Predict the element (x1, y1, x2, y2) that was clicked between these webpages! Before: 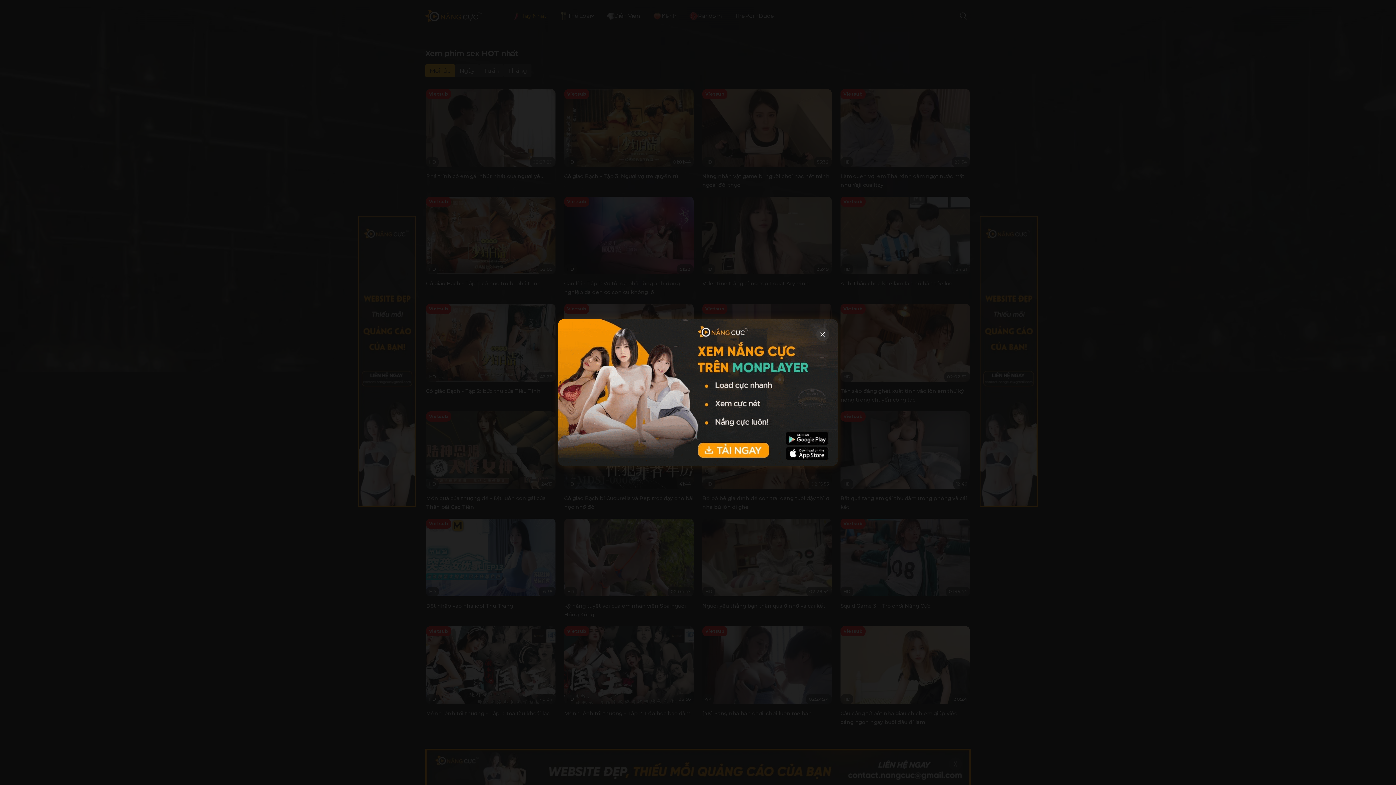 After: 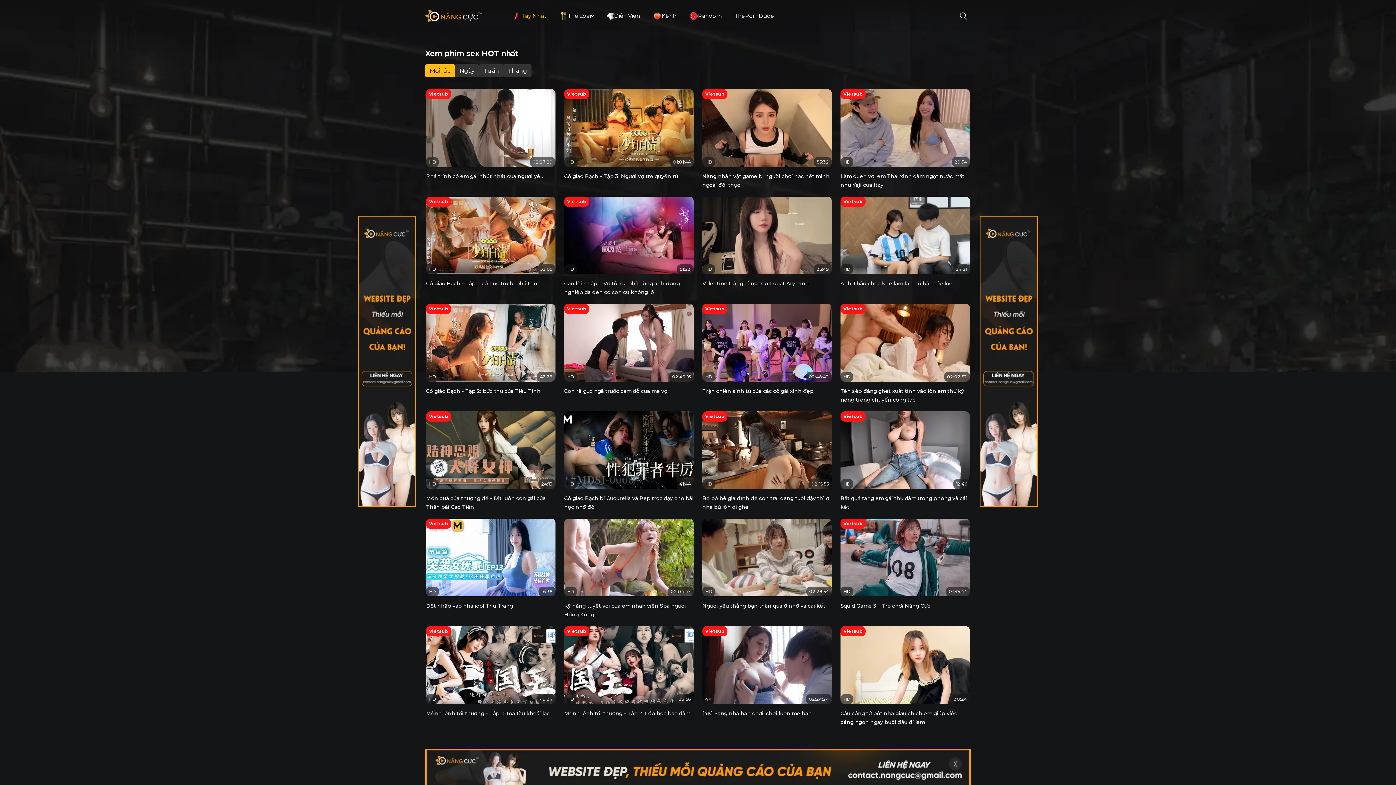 Action: bbox: (558, 391, 838, 397)